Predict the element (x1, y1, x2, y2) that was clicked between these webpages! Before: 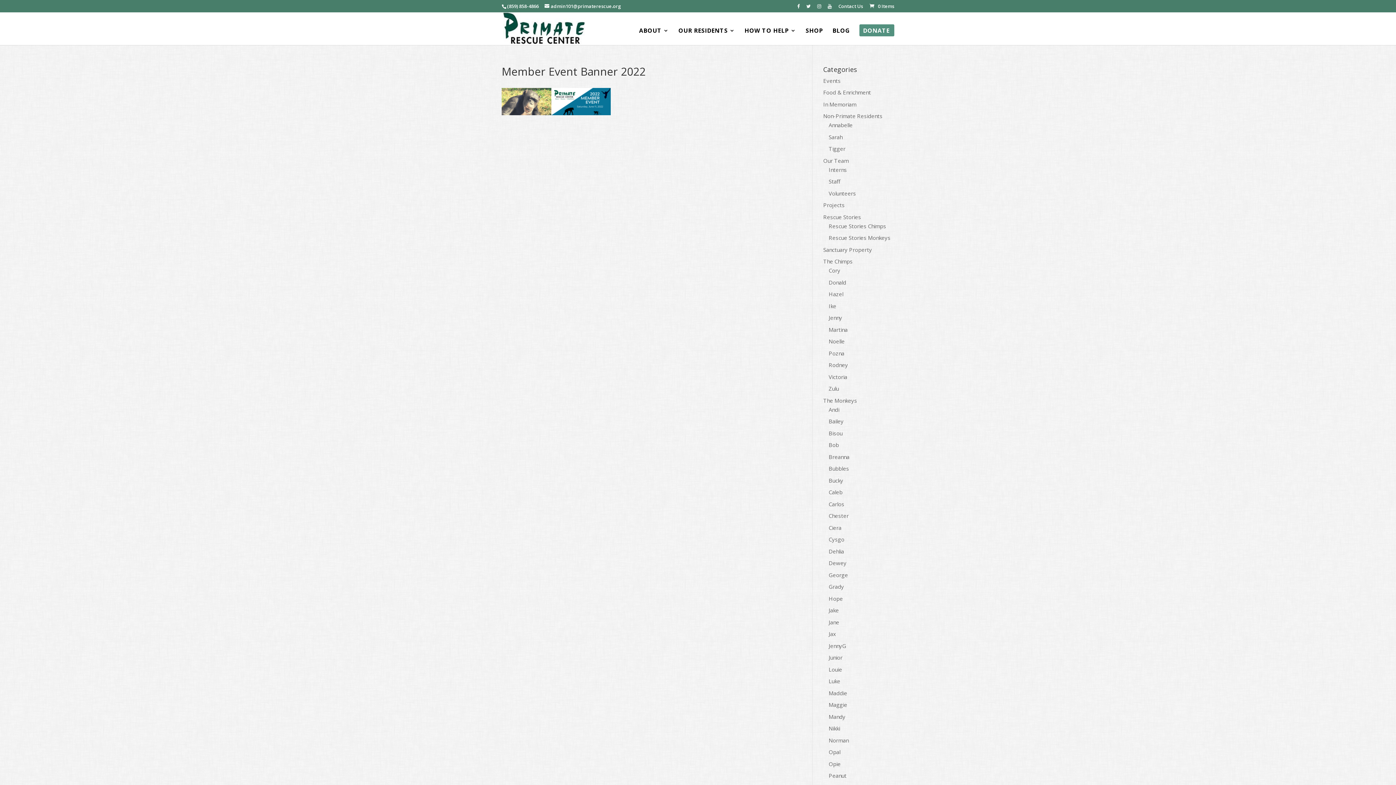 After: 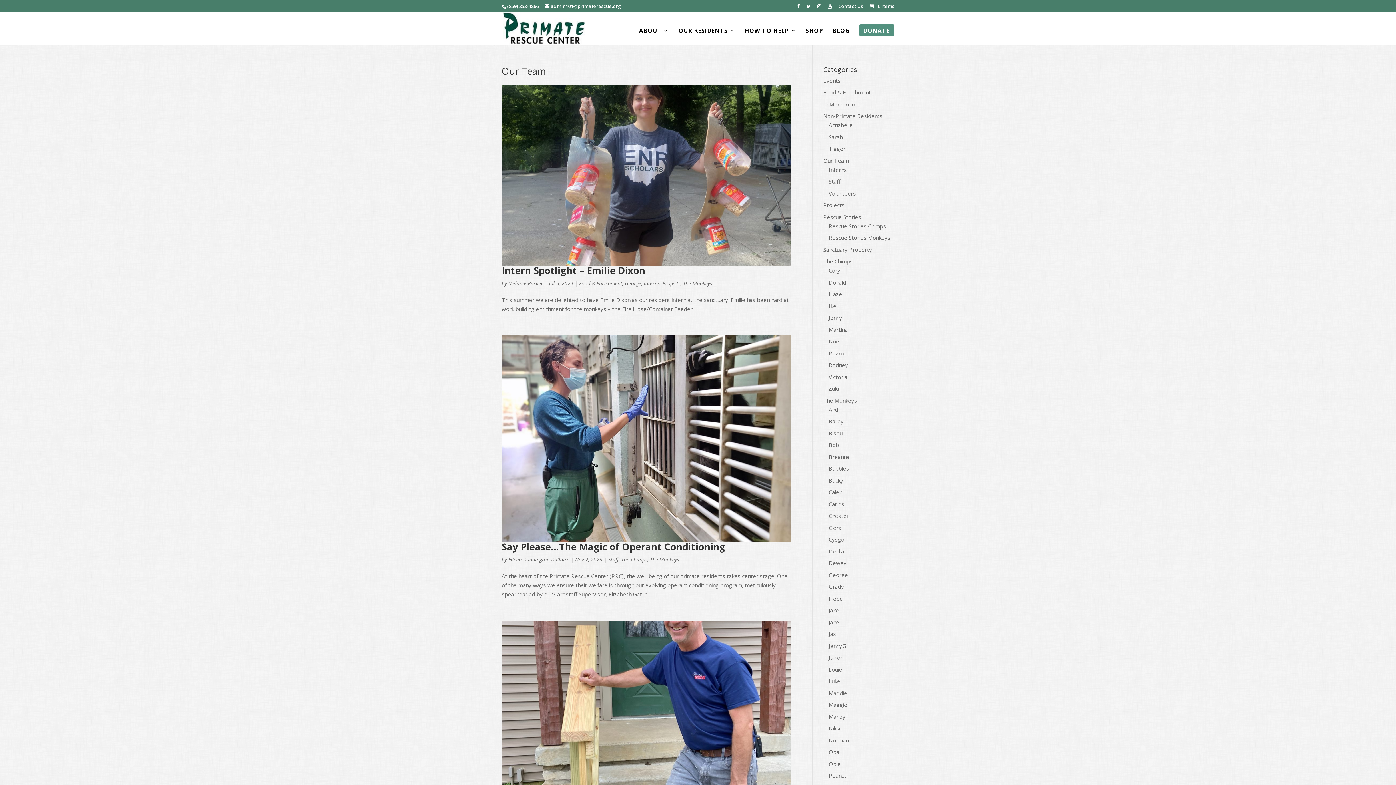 Action: bbox: (823, 156, 848, 164) label: Our Team